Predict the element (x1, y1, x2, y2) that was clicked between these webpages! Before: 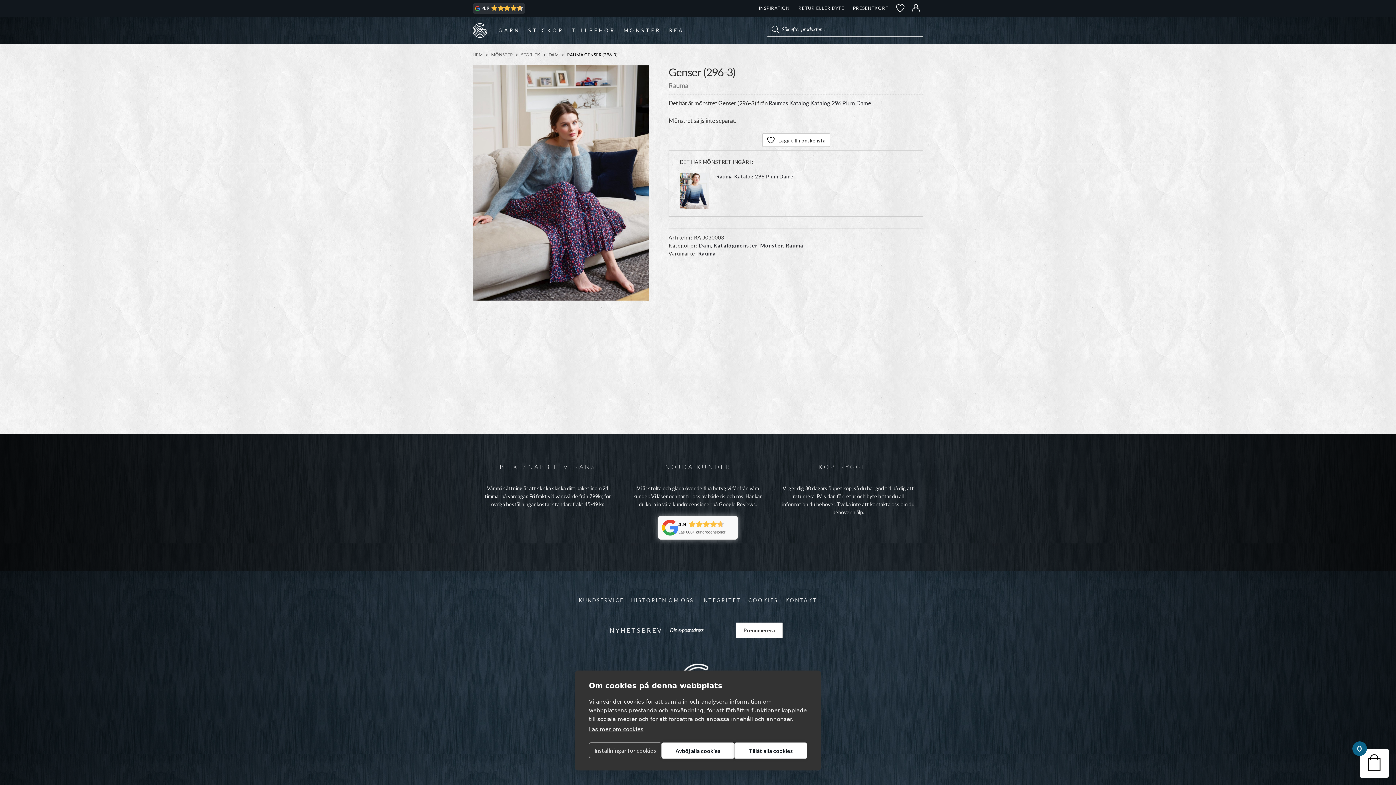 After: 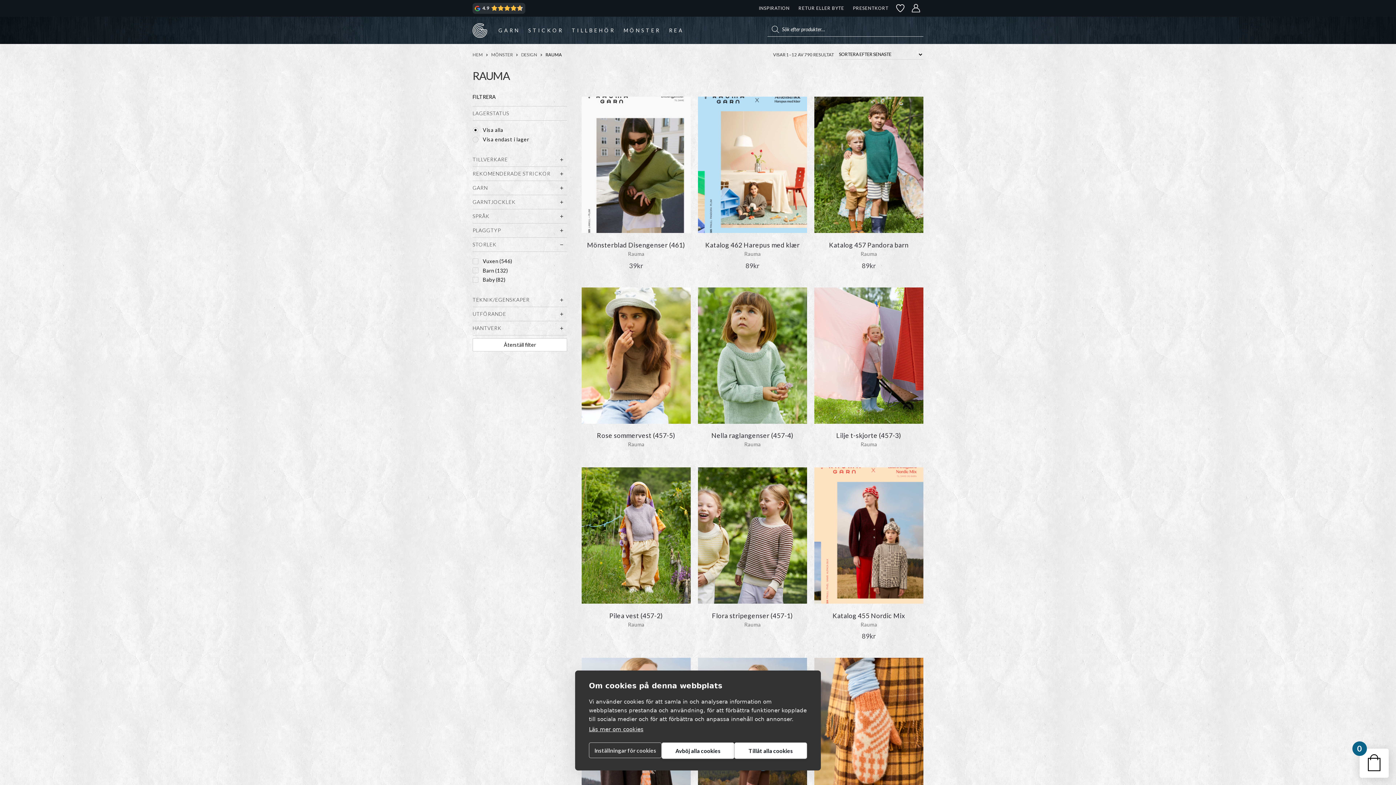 Action: bbox: (786, 242, 803, 248) label: Rauma